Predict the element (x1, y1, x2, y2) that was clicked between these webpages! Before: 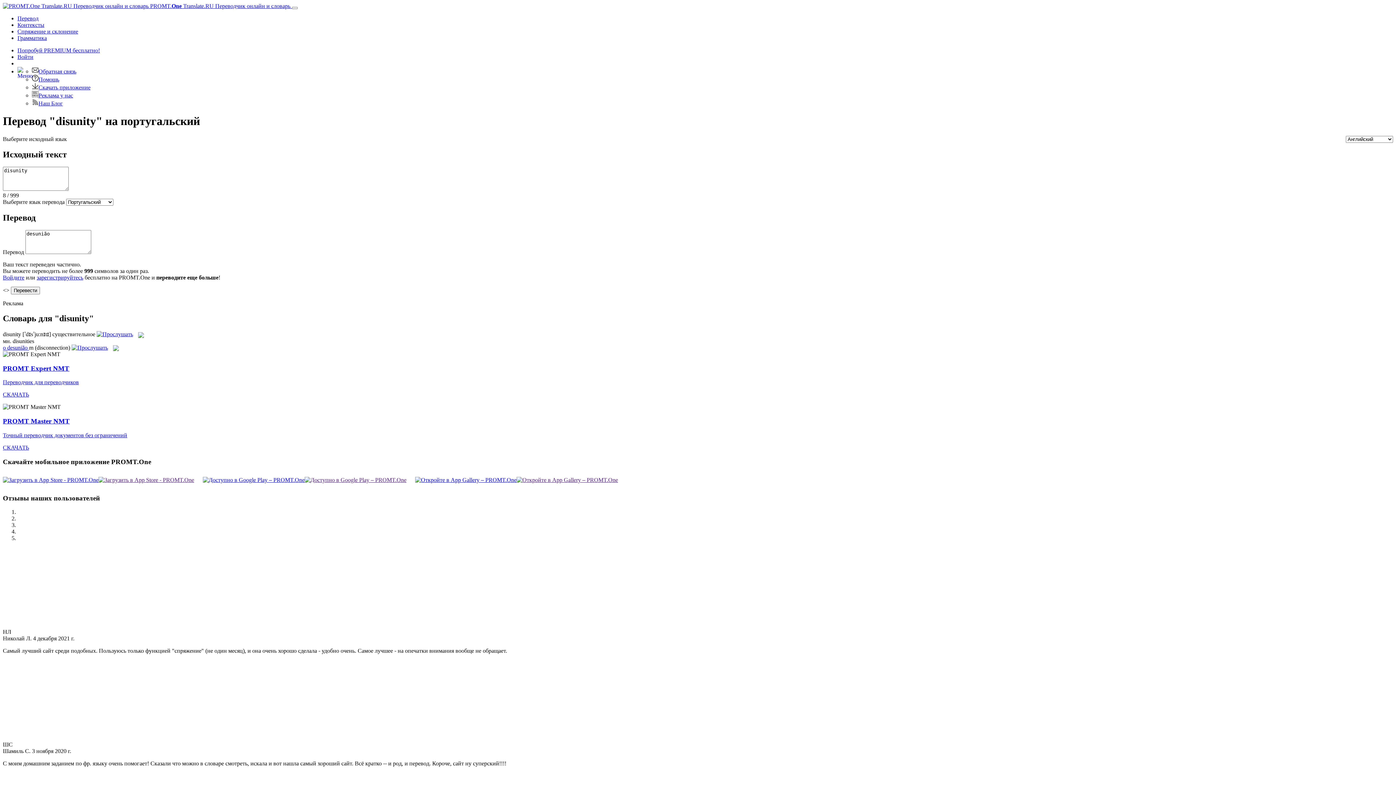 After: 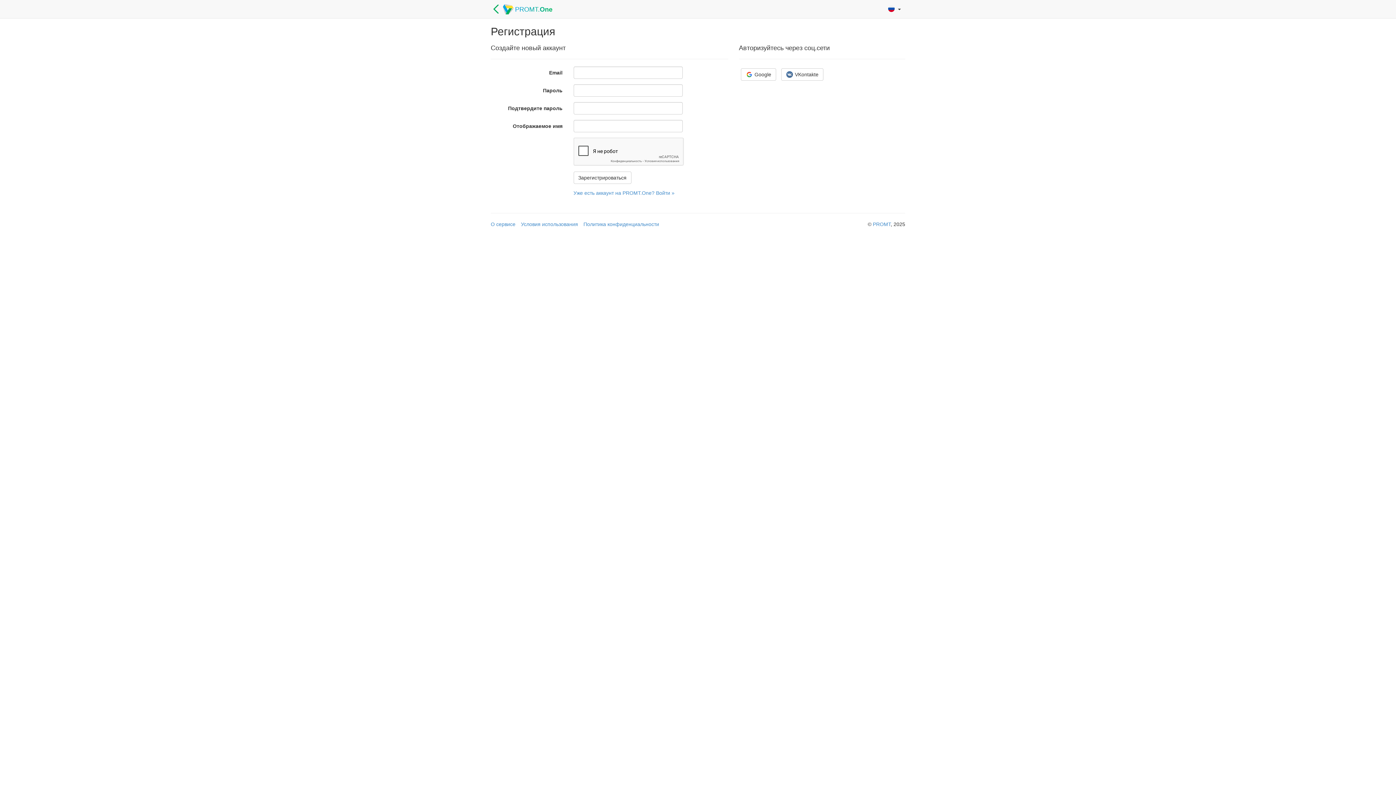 Action: label: зарегистрируйтесь bbox: (36, 274, 83, 280)